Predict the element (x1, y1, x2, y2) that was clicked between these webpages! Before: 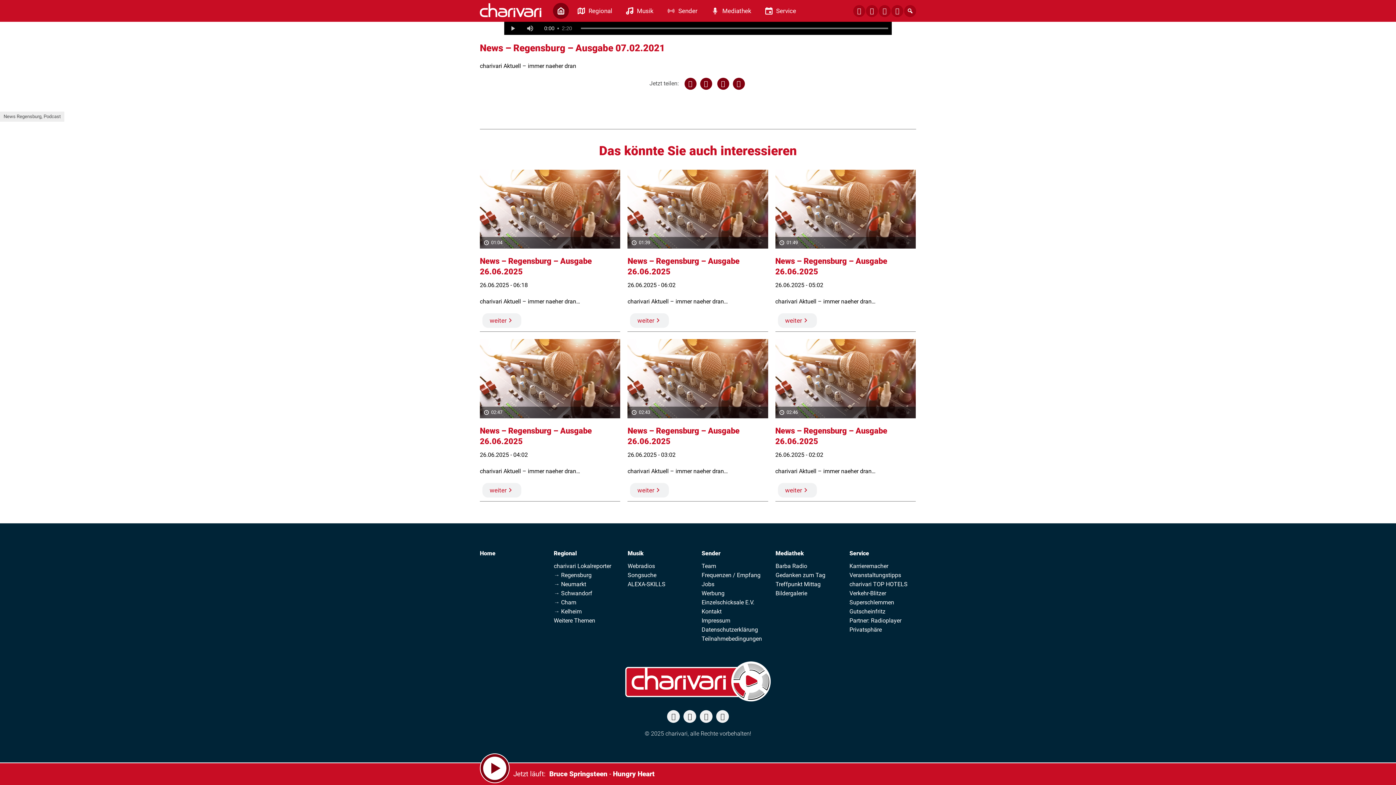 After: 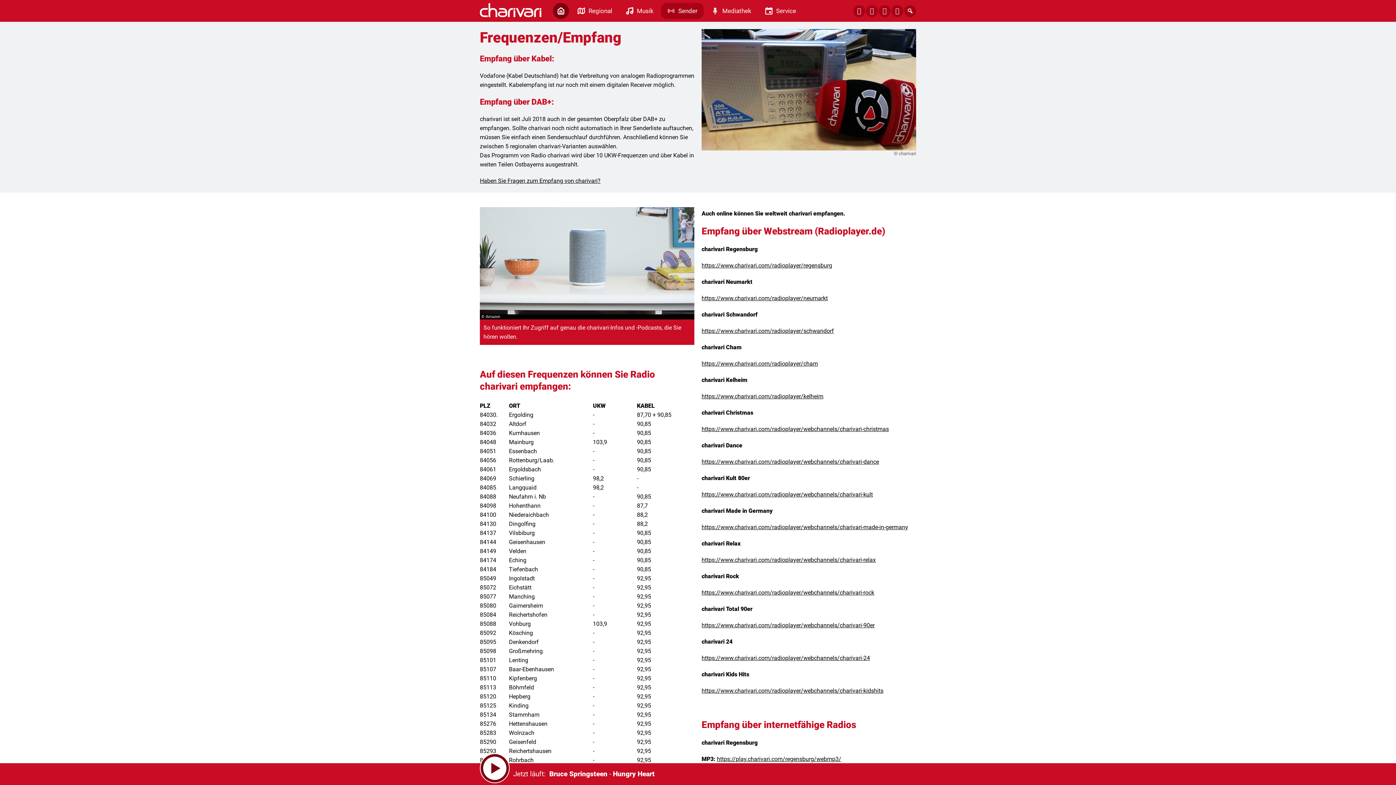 Action: bbox: (701, 570, 760, 579) label: Frequenzen / Empfang